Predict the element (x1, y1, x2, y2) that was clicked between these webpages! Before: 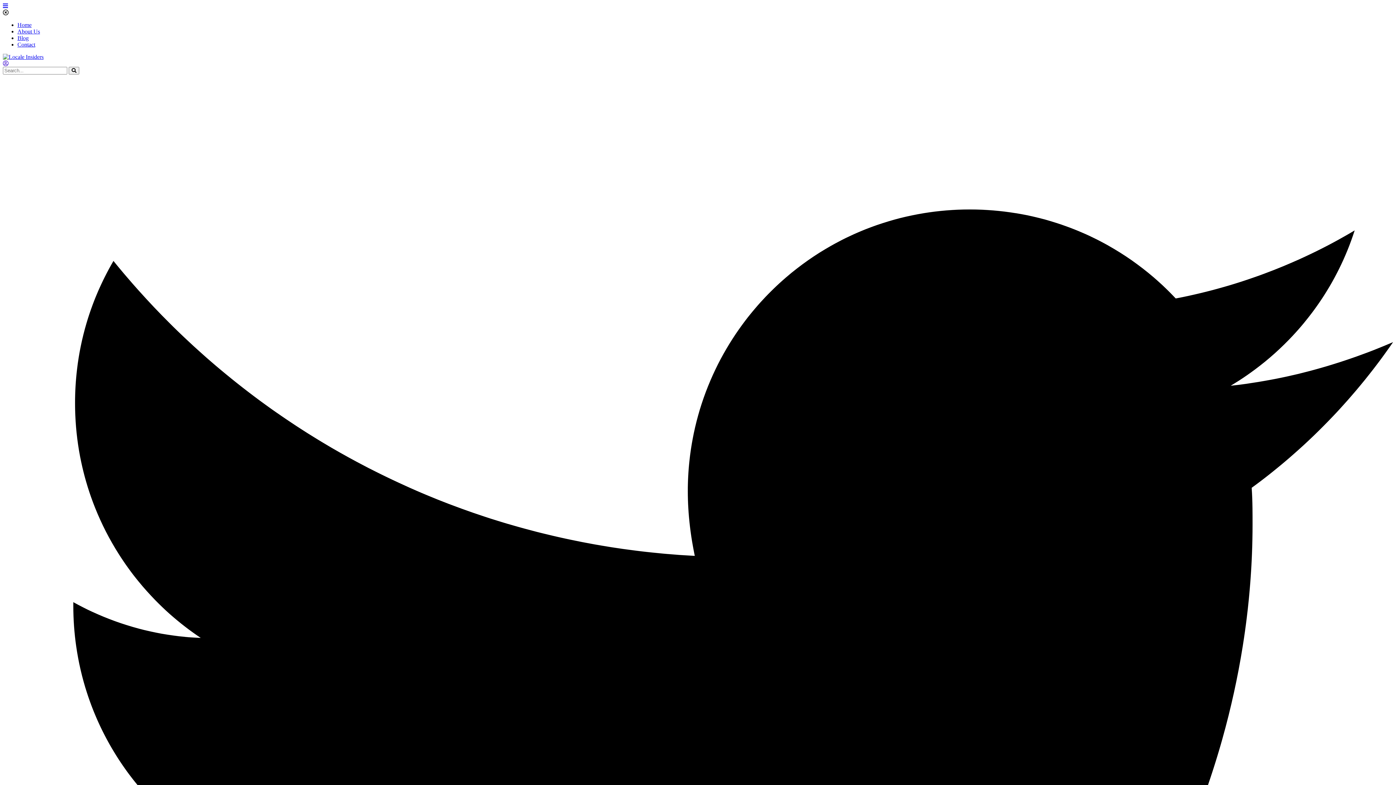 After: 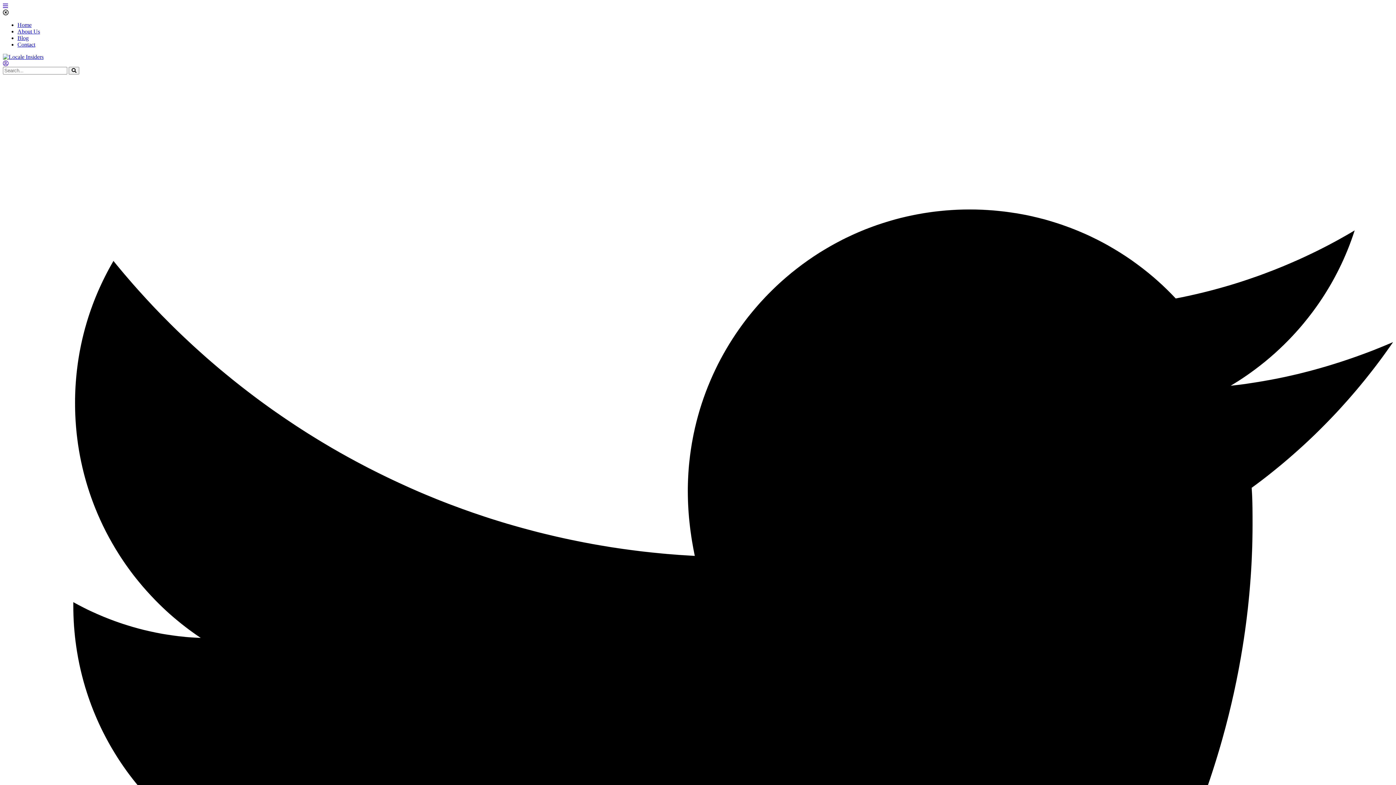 Action: bbox: (2, 2, 8, 9)